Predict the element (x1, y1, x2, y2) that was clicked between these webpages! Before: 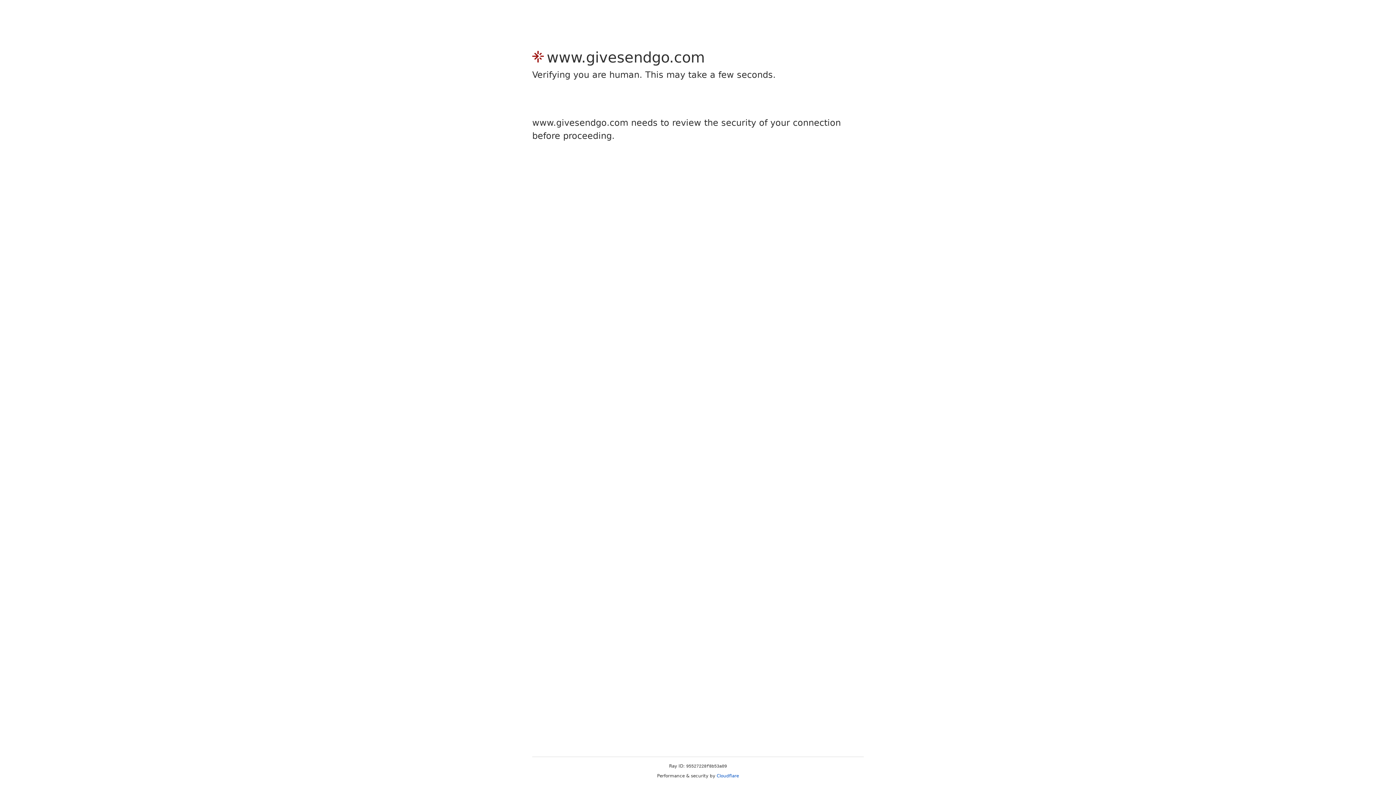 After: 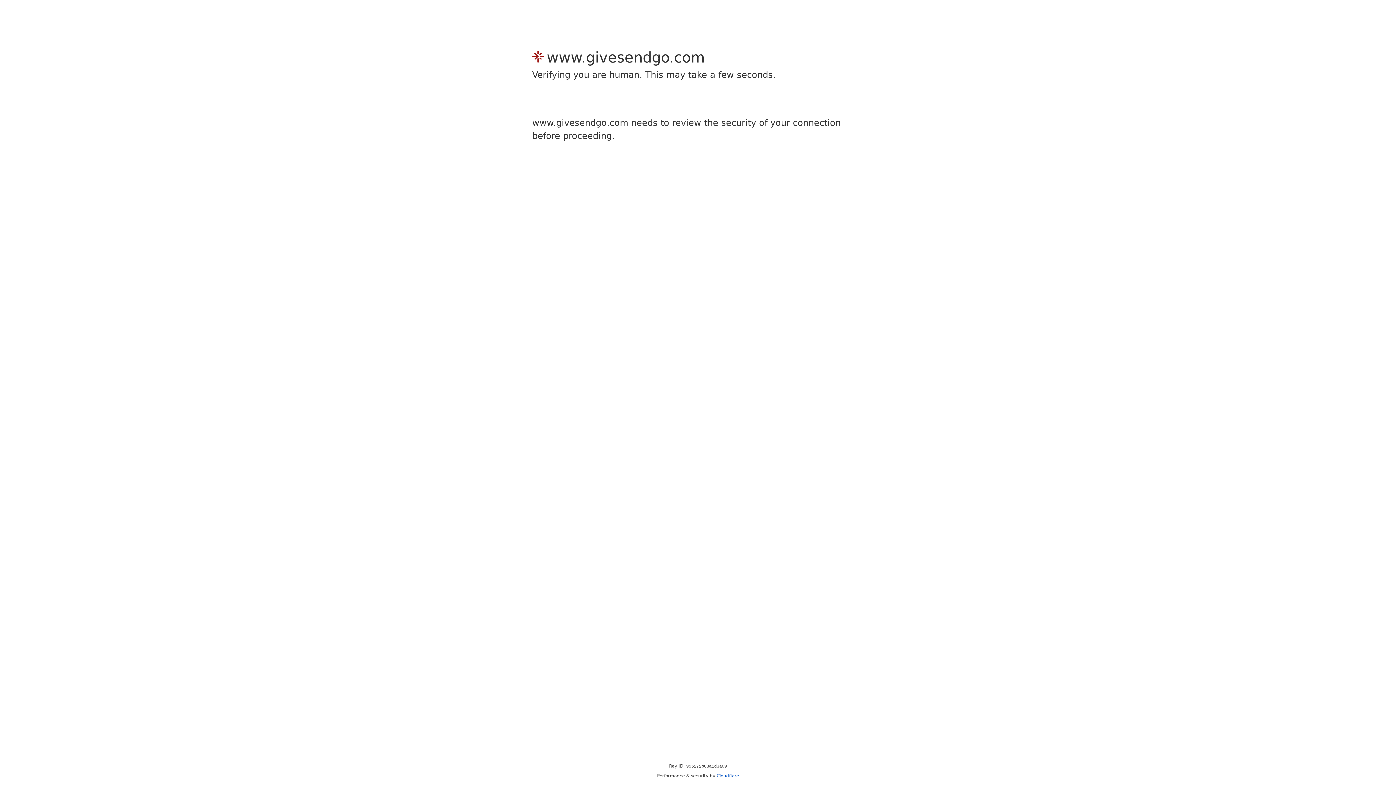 Action: label: Cloudflare bbox: (716, 773, 739, 778)